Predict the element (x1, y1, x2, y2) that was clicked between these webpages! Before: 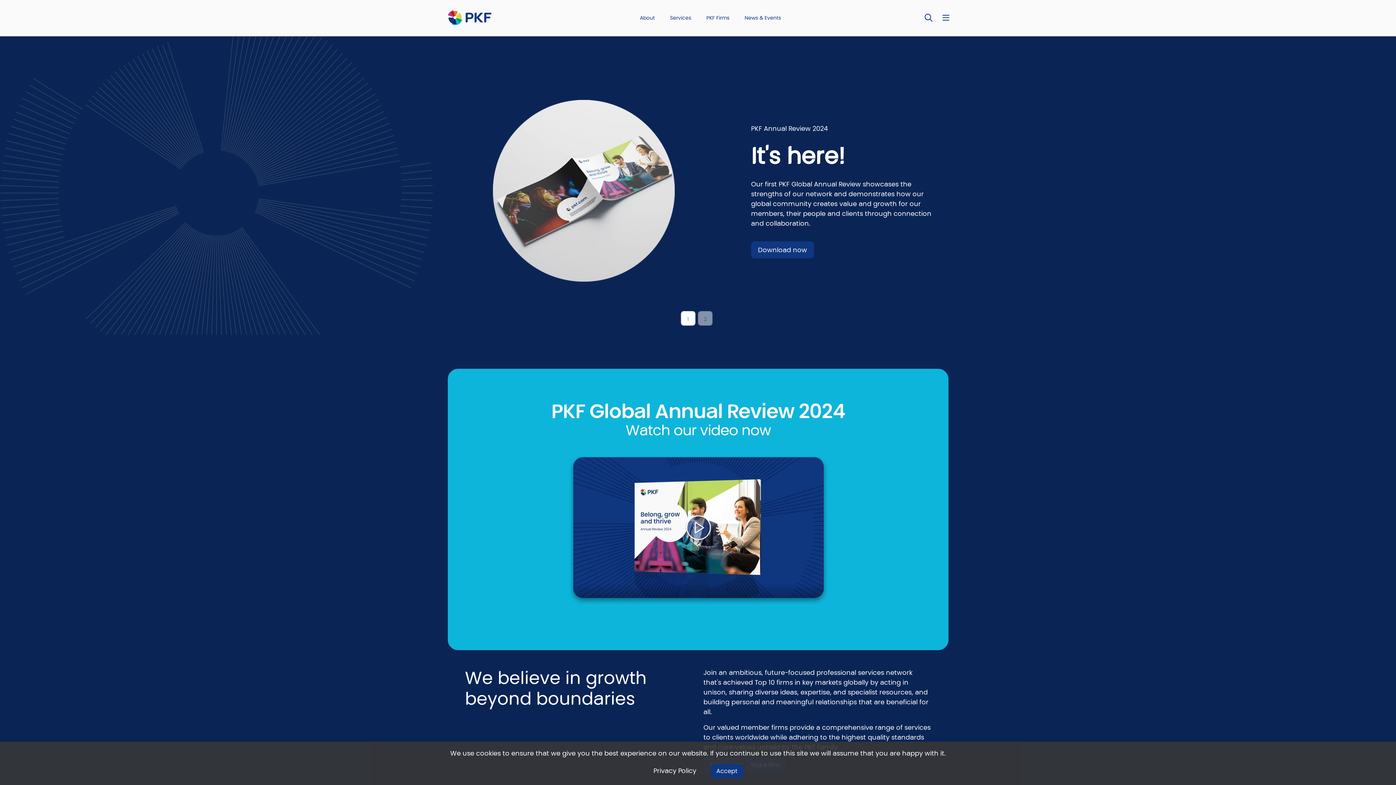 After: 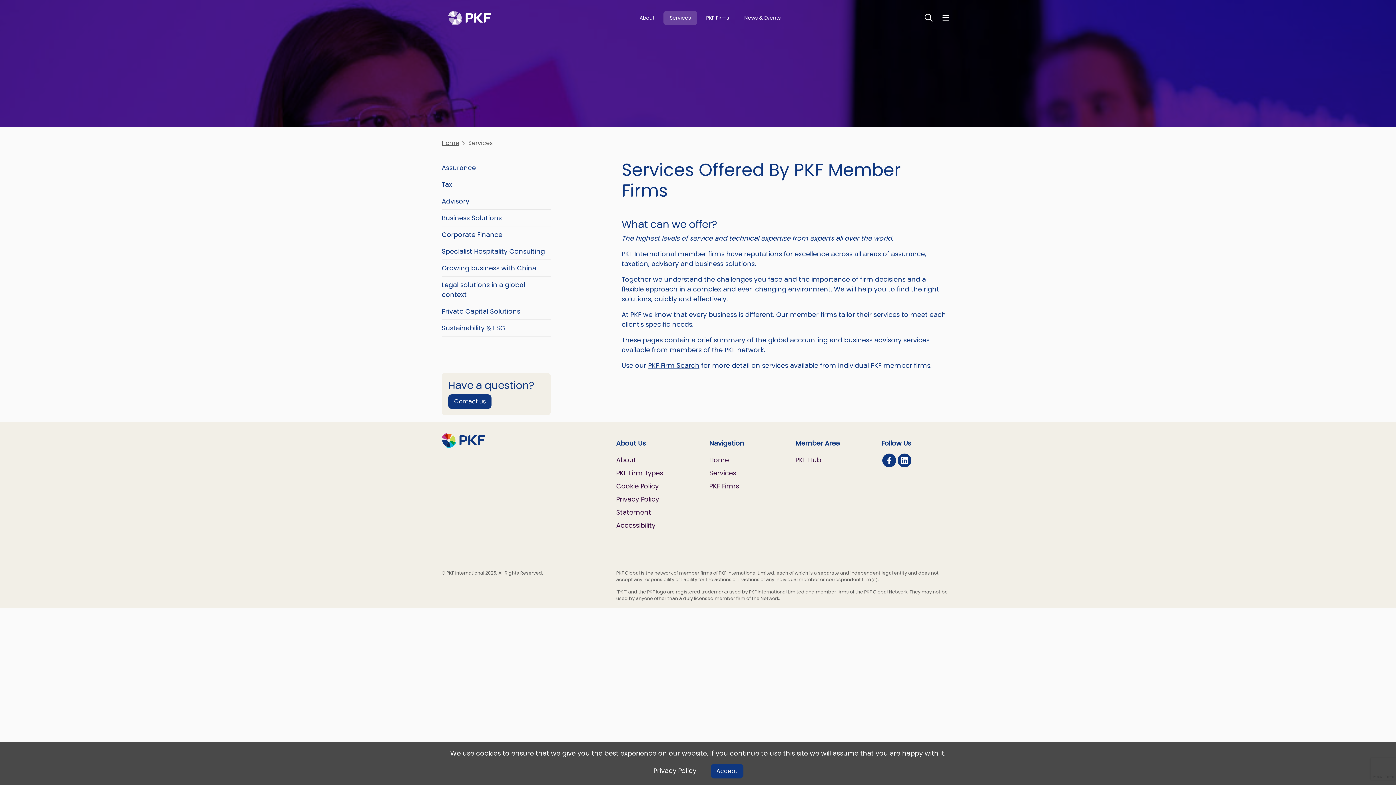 Action: label: Services bbox: (663, 10, 697, 25)